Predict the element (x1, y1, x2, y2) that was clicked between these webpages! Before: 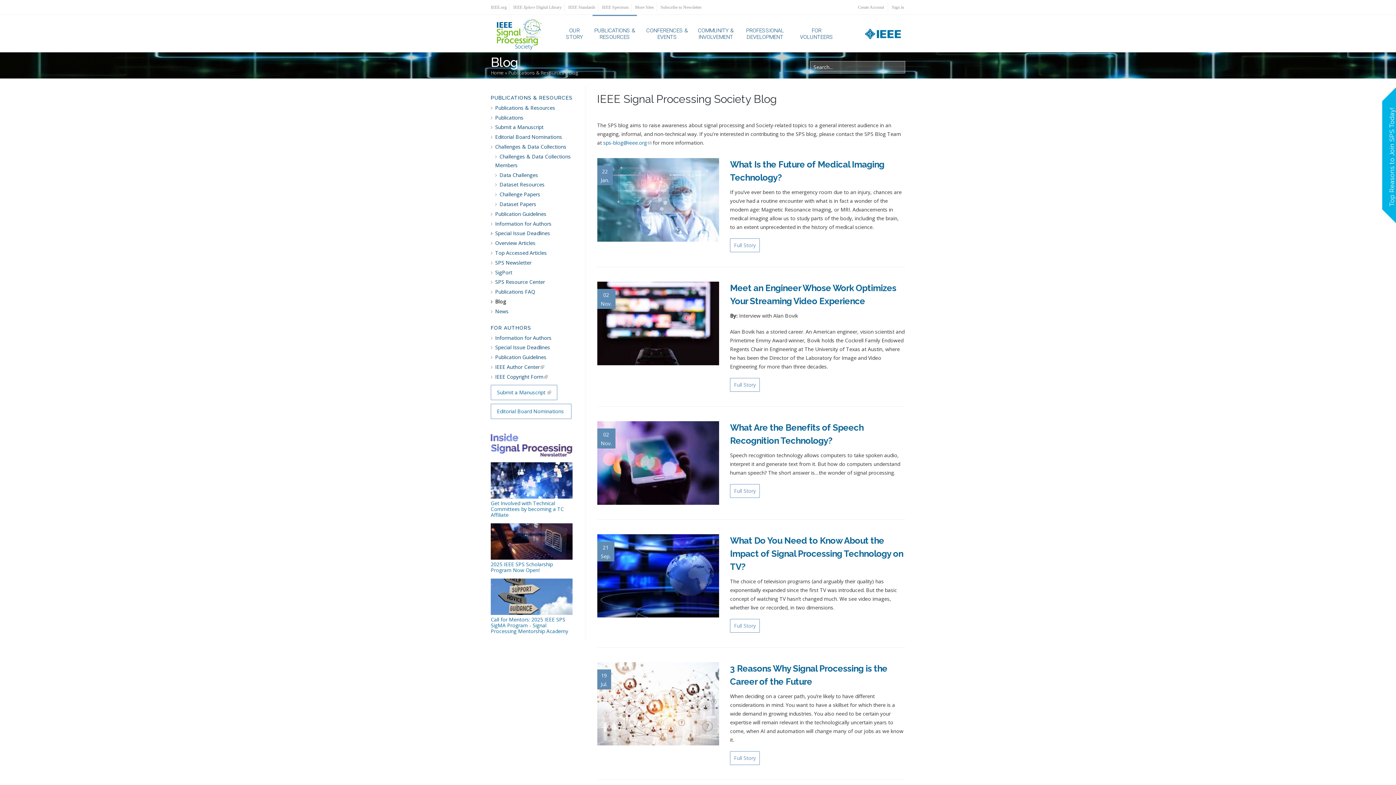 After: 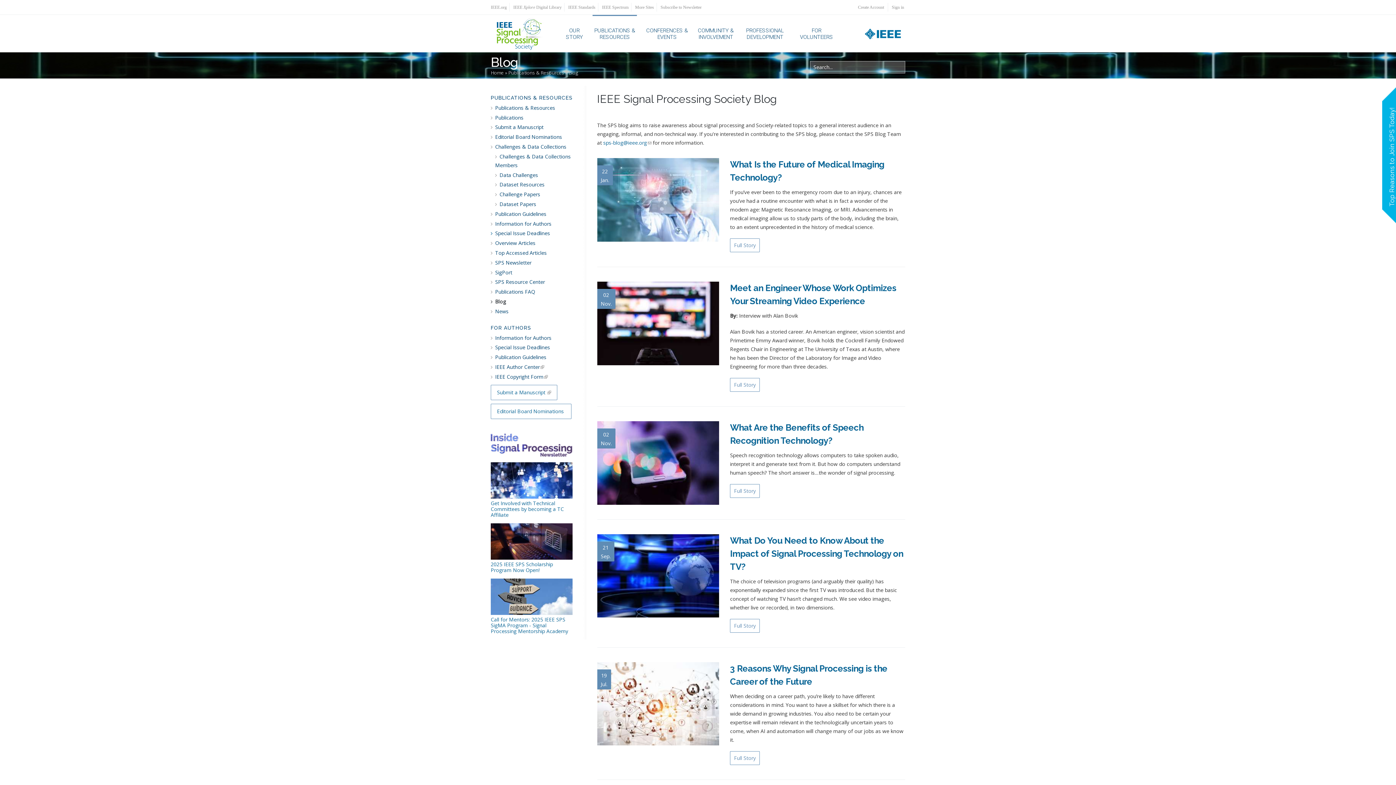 Action: label: More Sites bbox: (635, 4, 654, 9)